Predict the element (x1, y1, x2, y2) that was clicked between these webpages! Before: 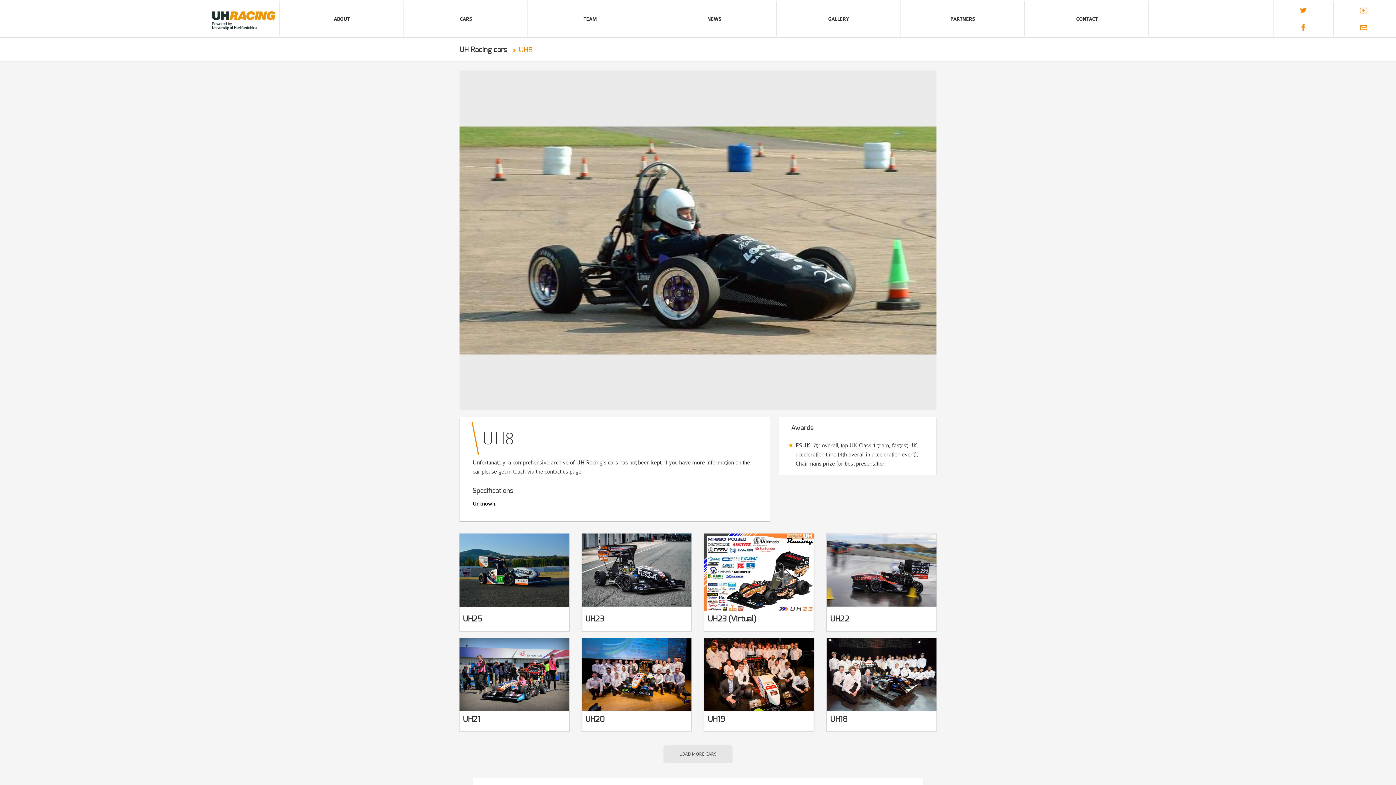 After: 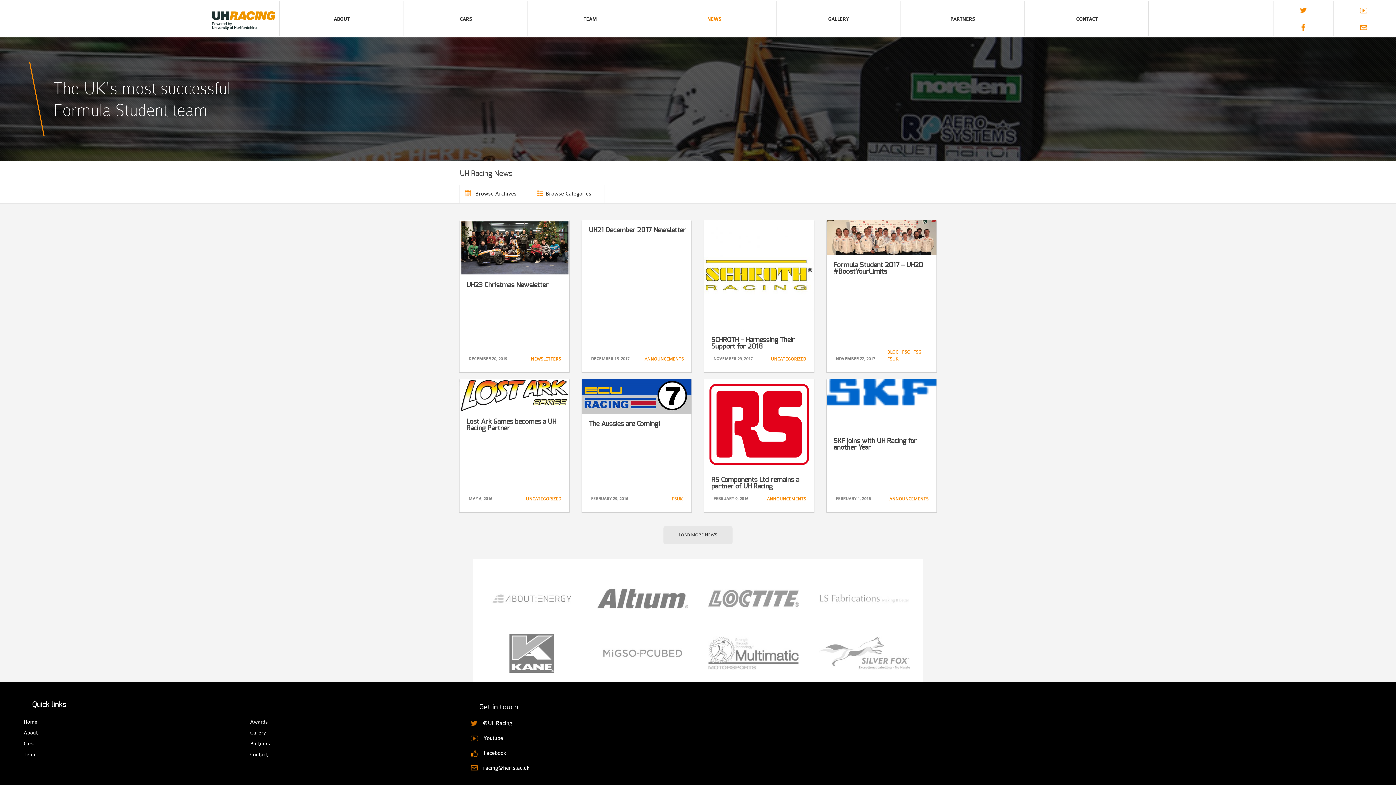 Action: bbox: (652, 1, 776, 37) label: NEWS